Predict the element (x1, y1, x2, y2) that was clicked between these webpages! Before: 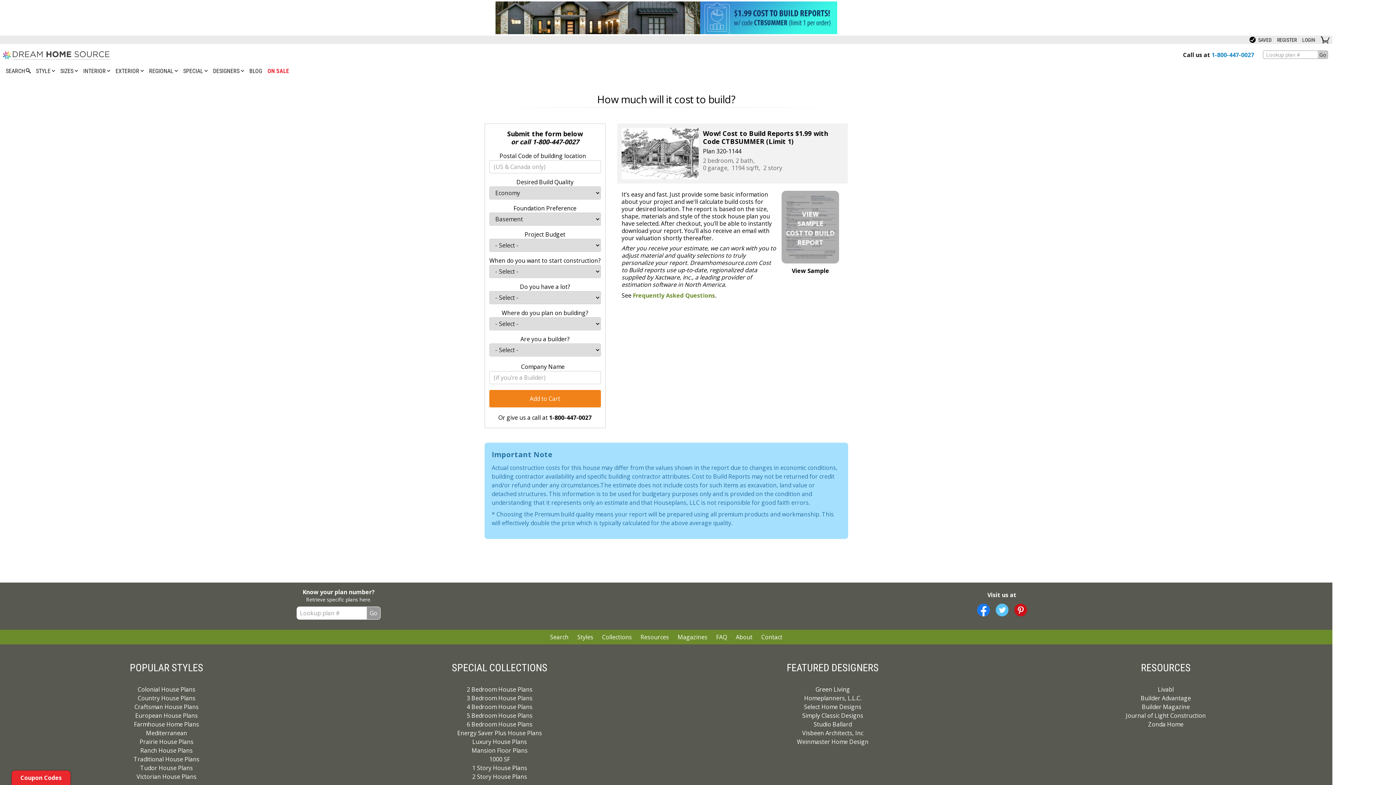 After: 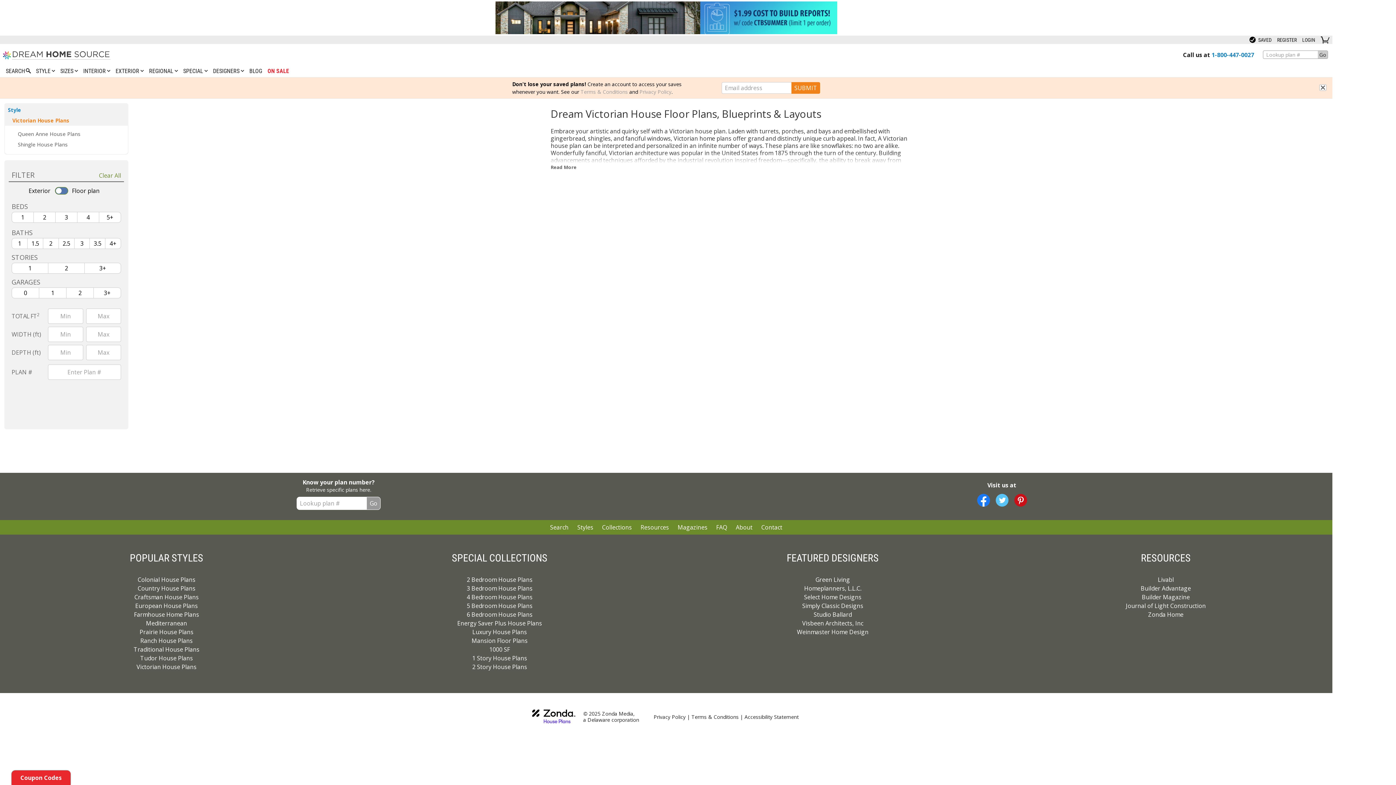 Action: label: Victorian House Plans bbox: (136, 773, 196, 781)